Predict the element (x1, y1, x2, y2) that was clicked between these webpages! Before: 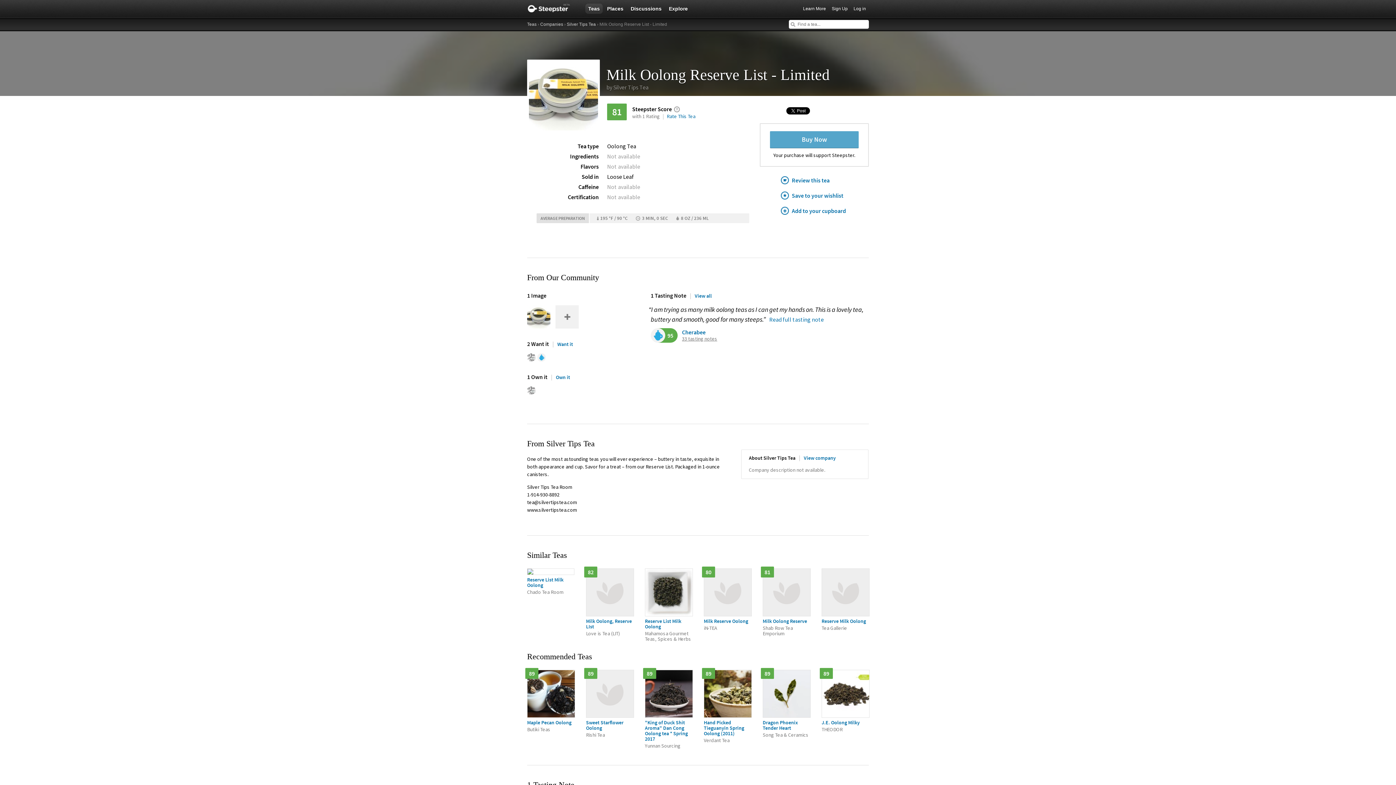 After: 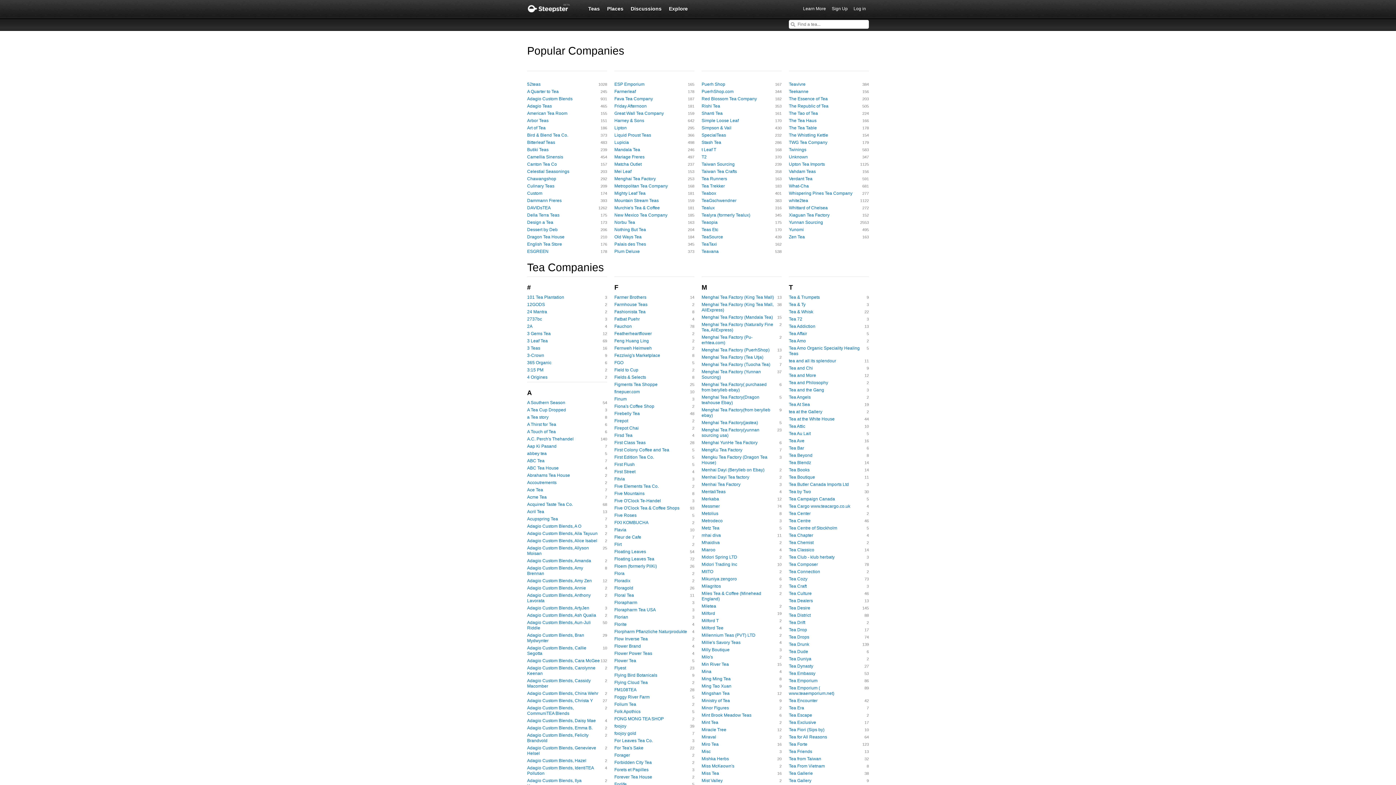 Action: bbox: (540, 20, 563, 28) label: Companies